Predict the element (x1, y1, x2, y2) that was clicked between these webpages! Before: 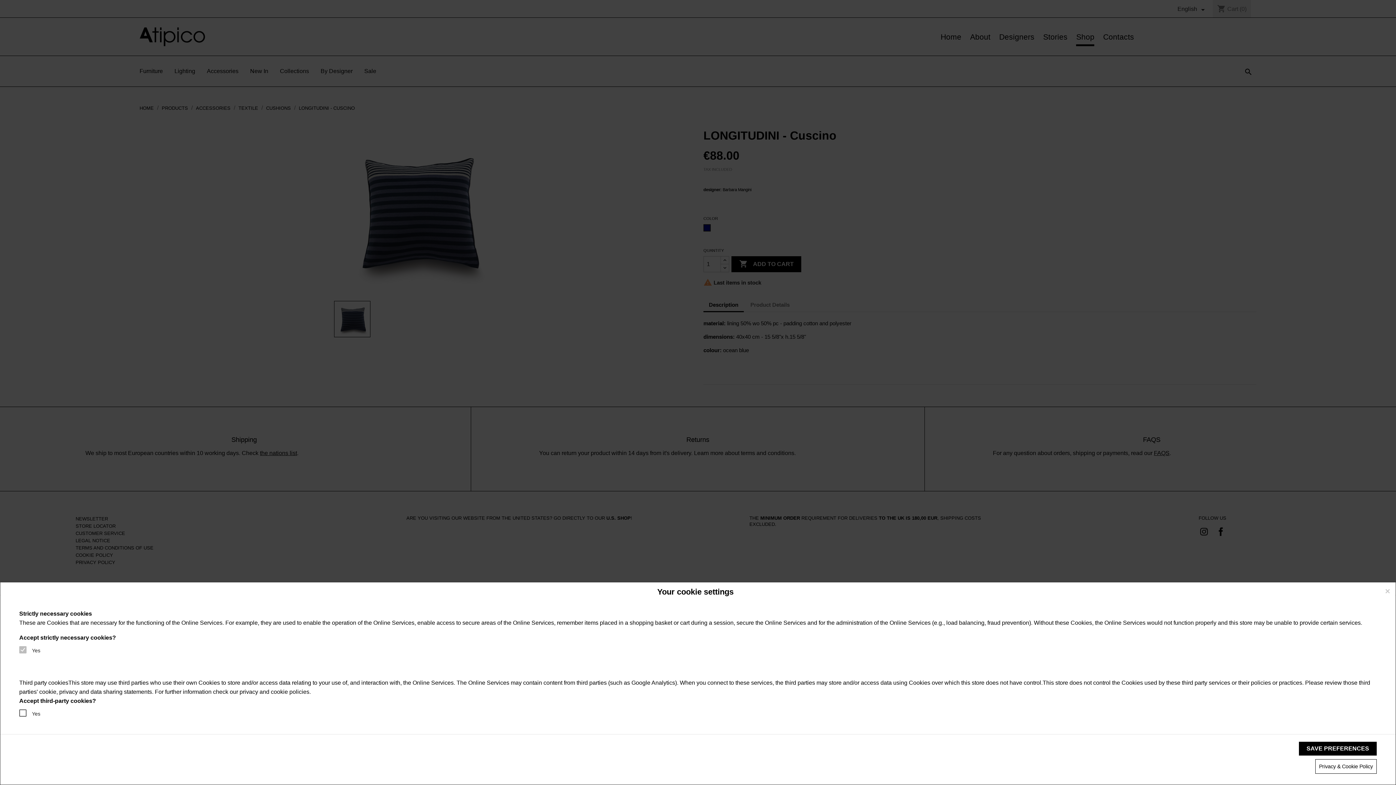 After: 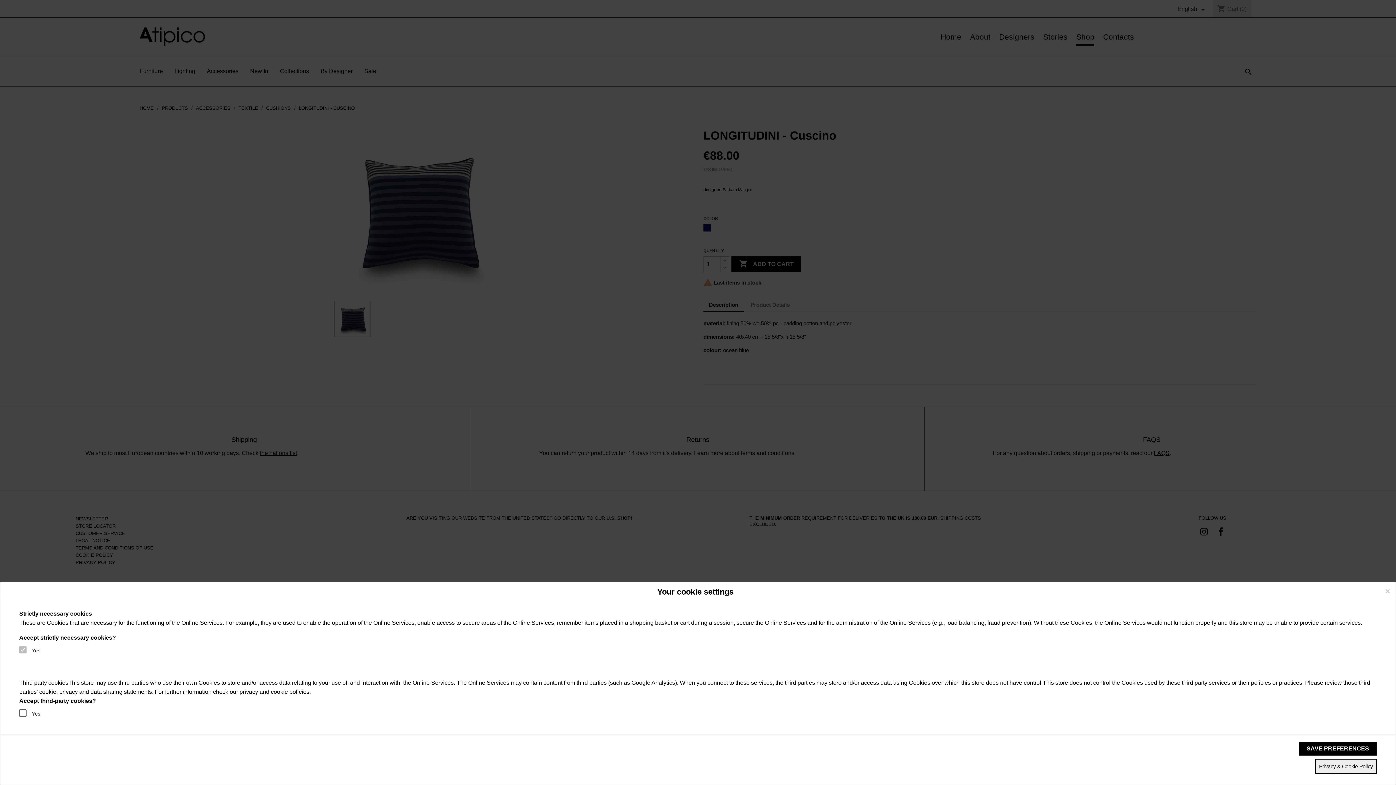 Action: label: Privacy & Cookie Policy bbox: (1315, 759, 1377, 774)